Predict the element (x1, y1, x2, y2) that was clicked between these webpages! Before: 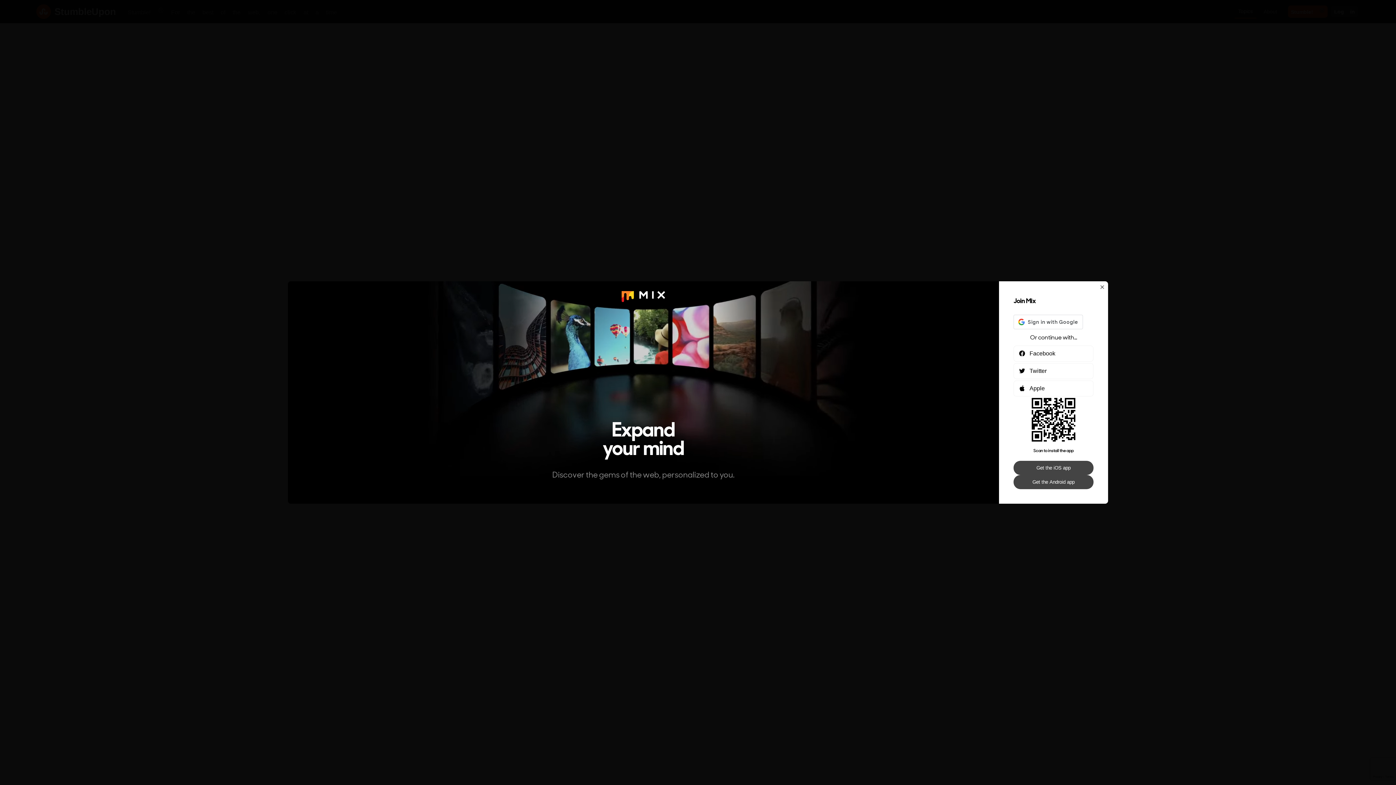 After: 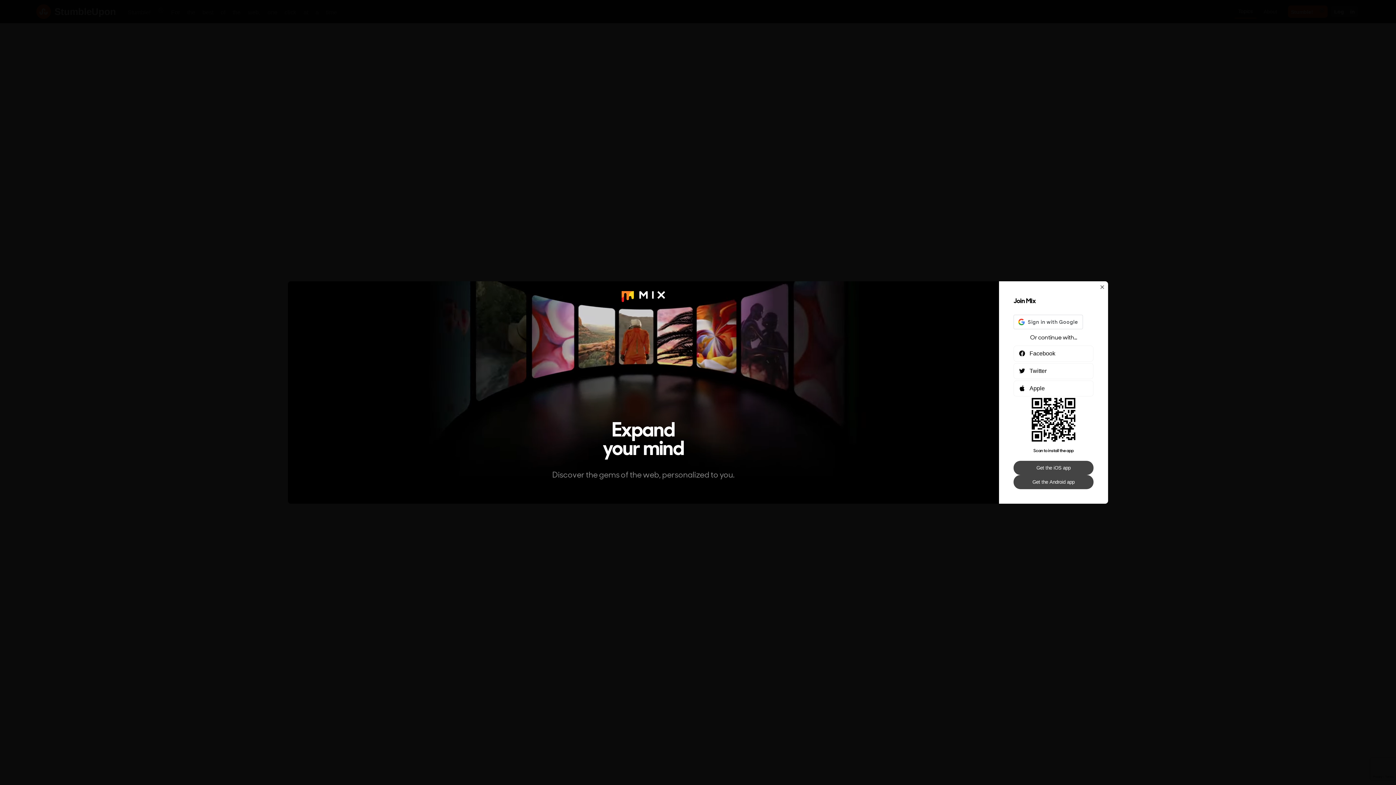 Action: label: Get the iOS app bbox: (1013, 461, 1093, 475)